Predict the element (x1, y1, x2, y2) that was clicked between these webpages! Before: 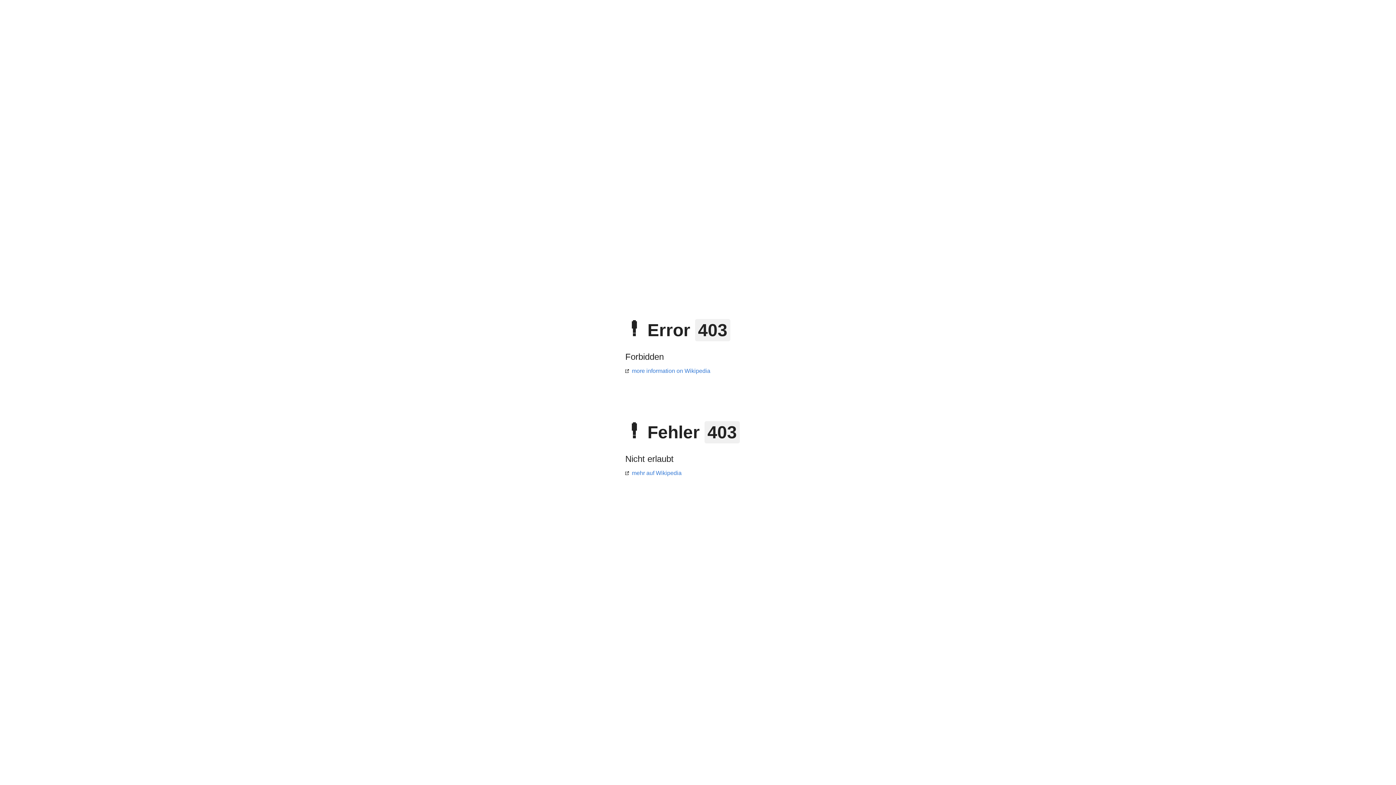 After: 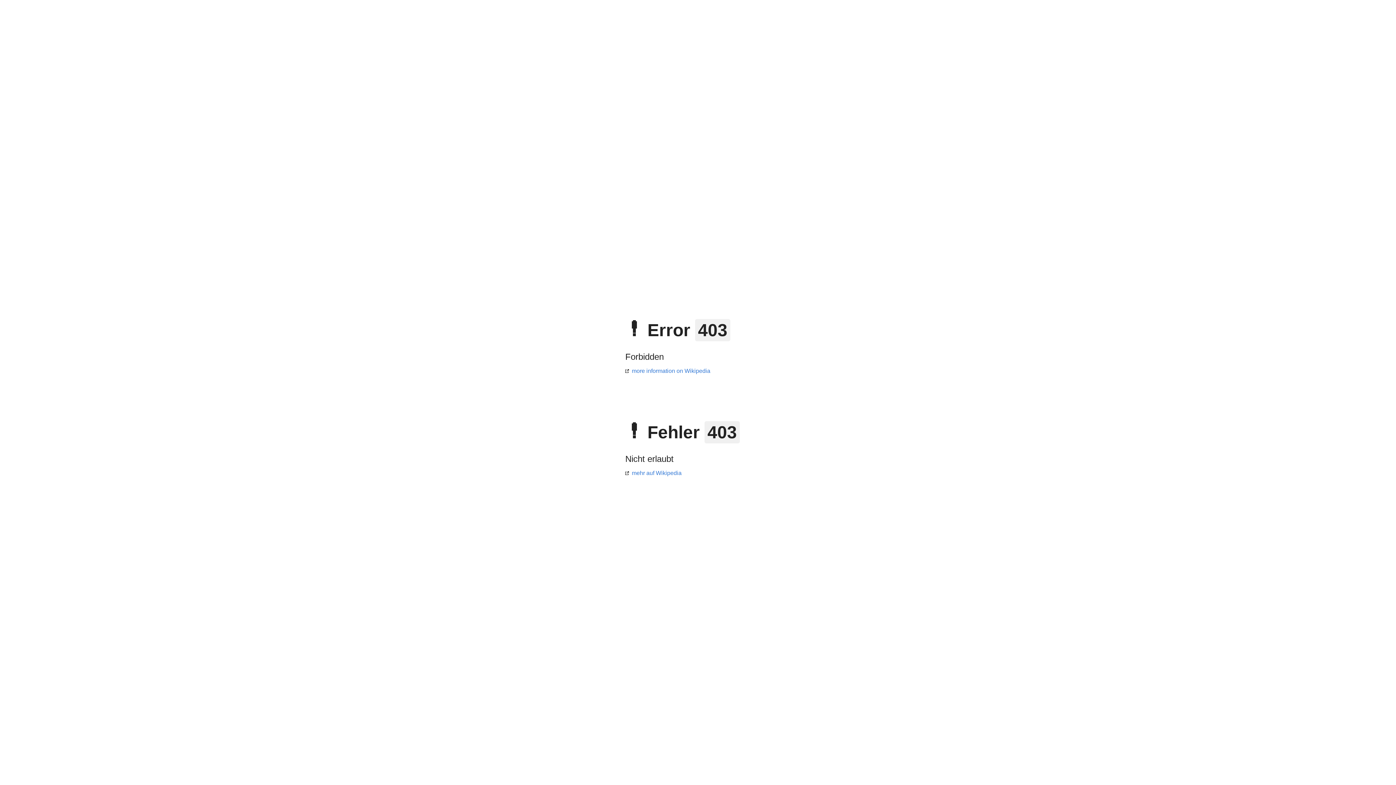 Action: bbox: (625, 470, 681, 476) label: mehr auf Wikipedia